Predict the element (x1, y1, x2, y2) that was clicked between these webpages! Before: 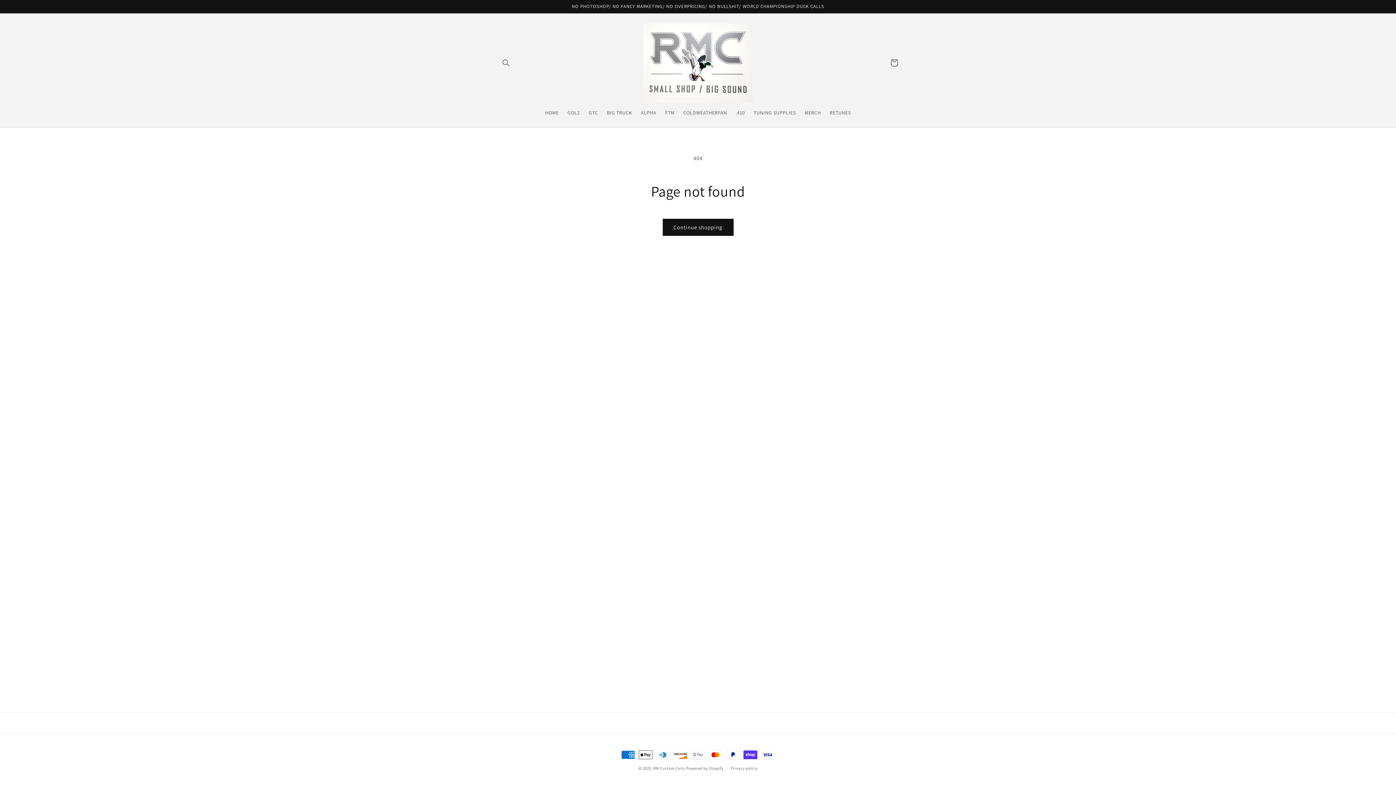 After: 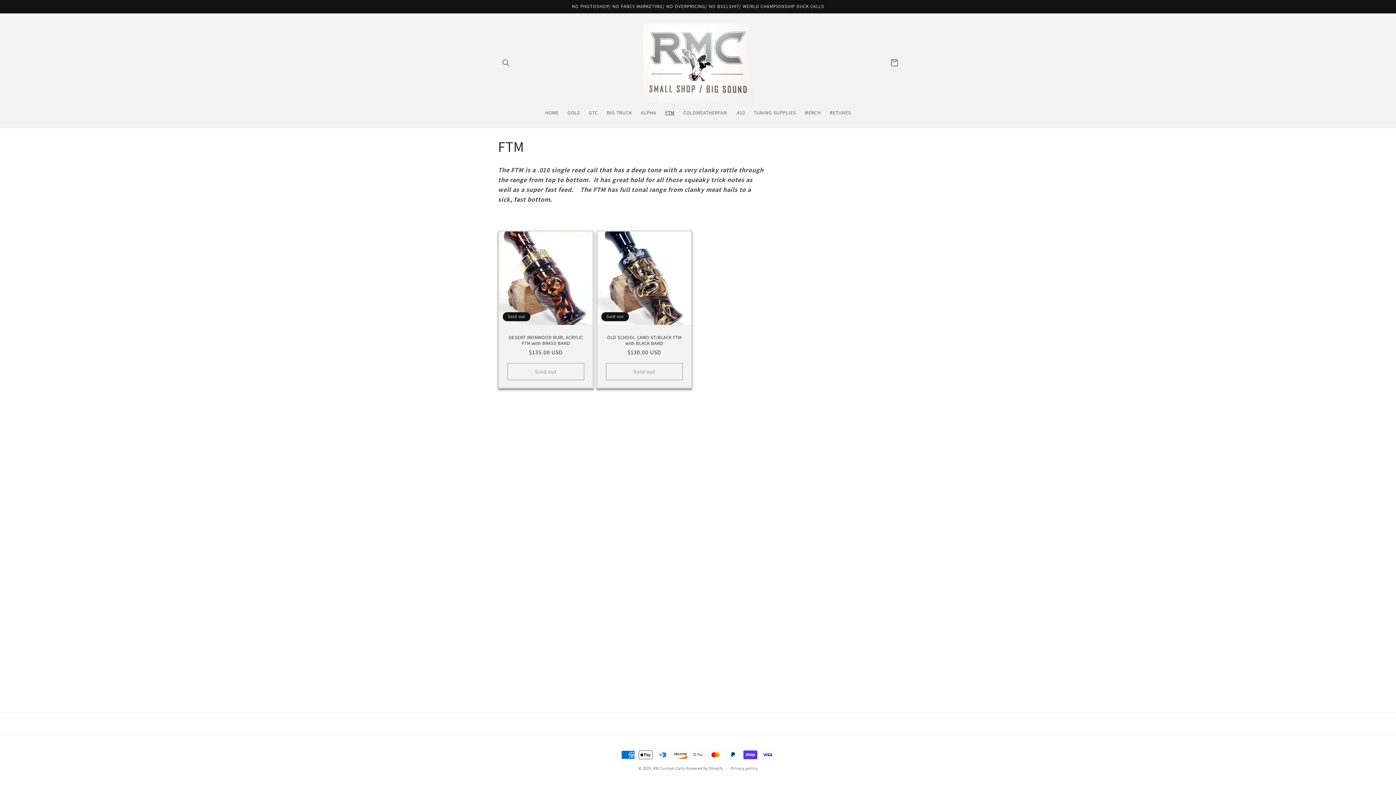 Action: bbox: (660, 105, 679, 120) label: FTM